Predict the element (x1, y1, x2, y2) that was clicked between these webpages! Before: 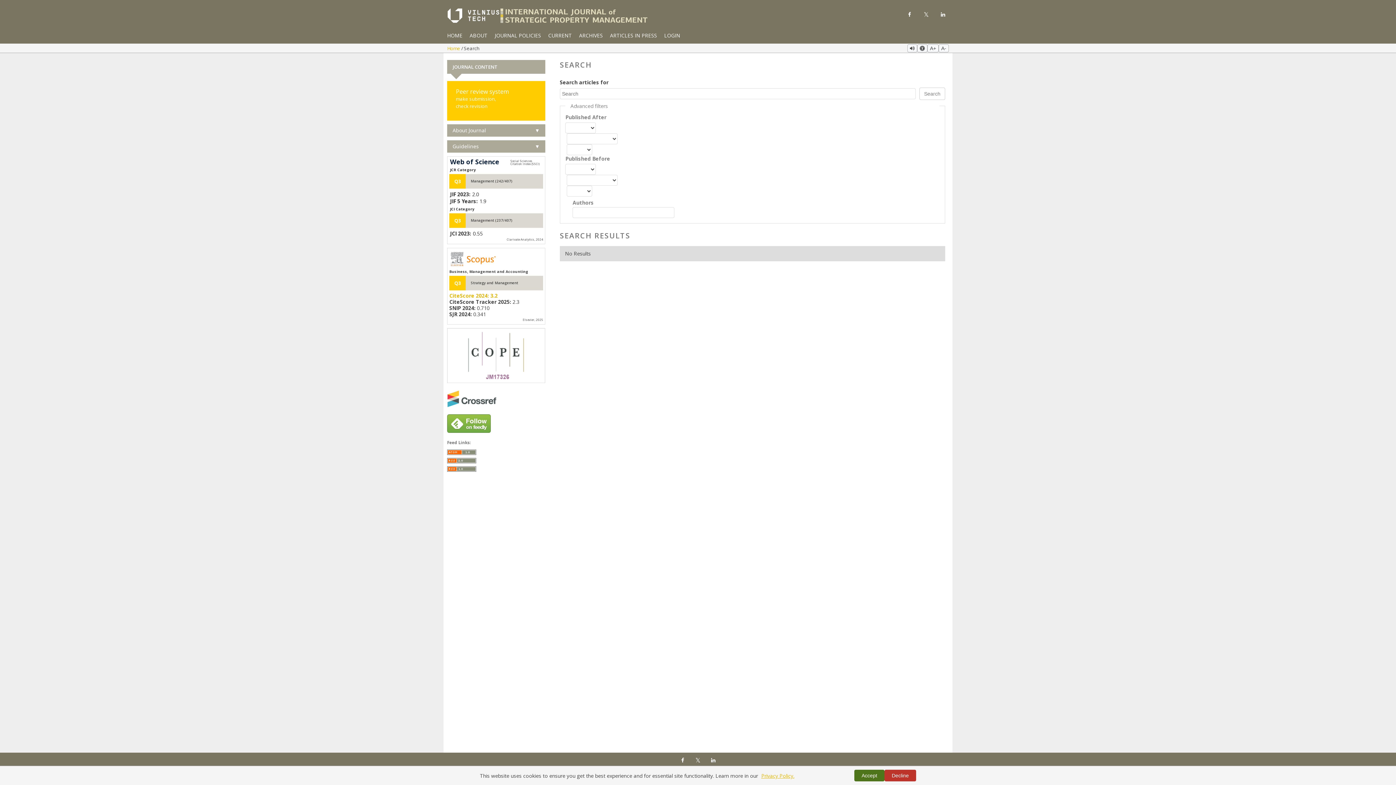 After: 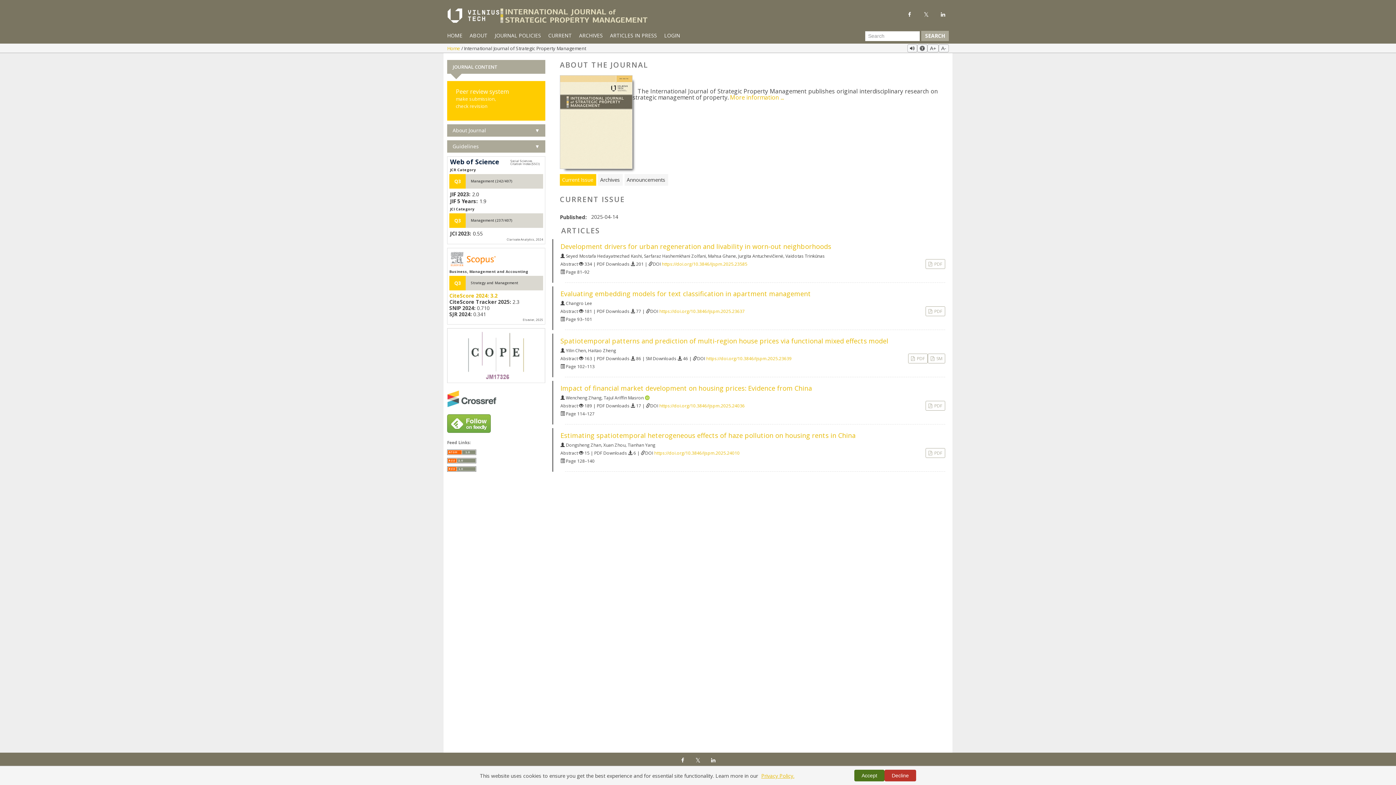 Action: bbox: (500, 7, 647, 23)